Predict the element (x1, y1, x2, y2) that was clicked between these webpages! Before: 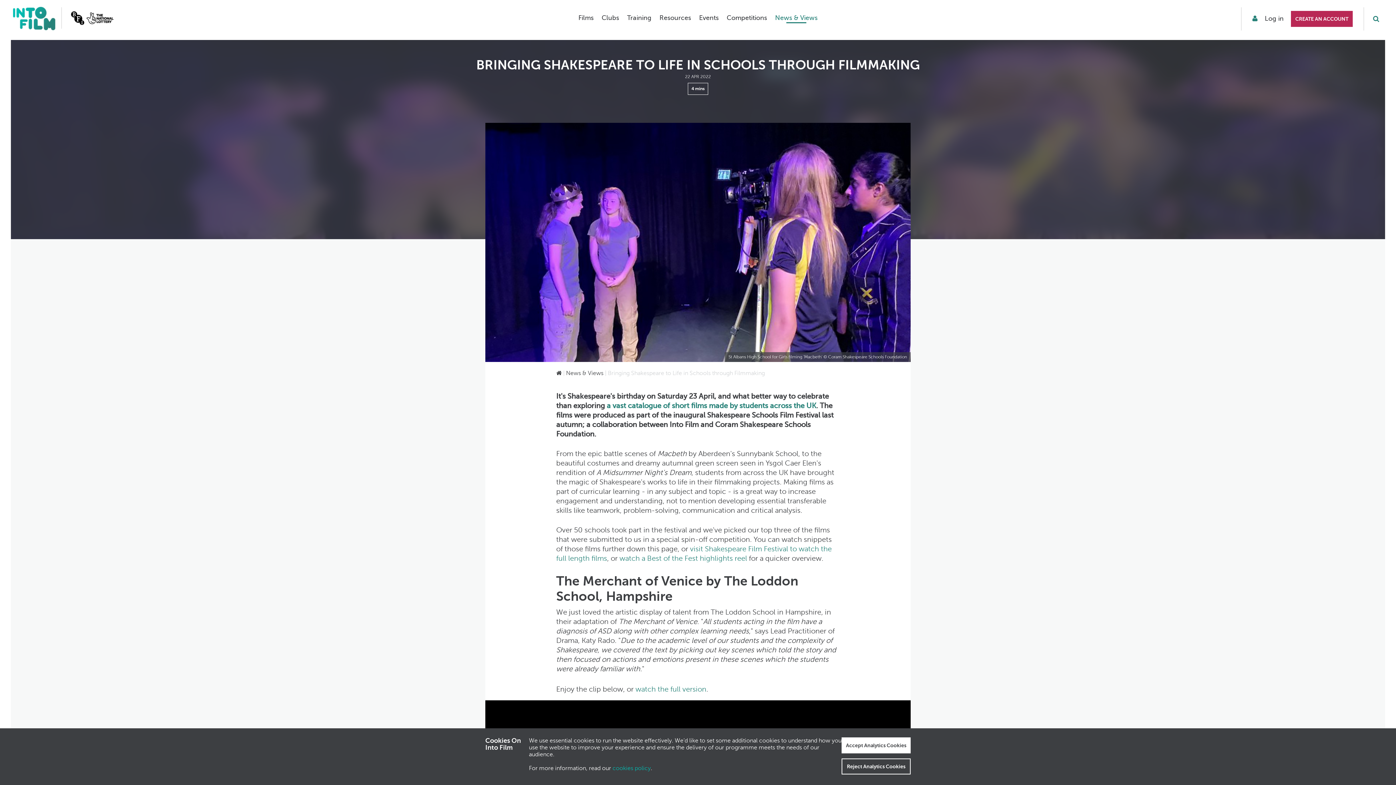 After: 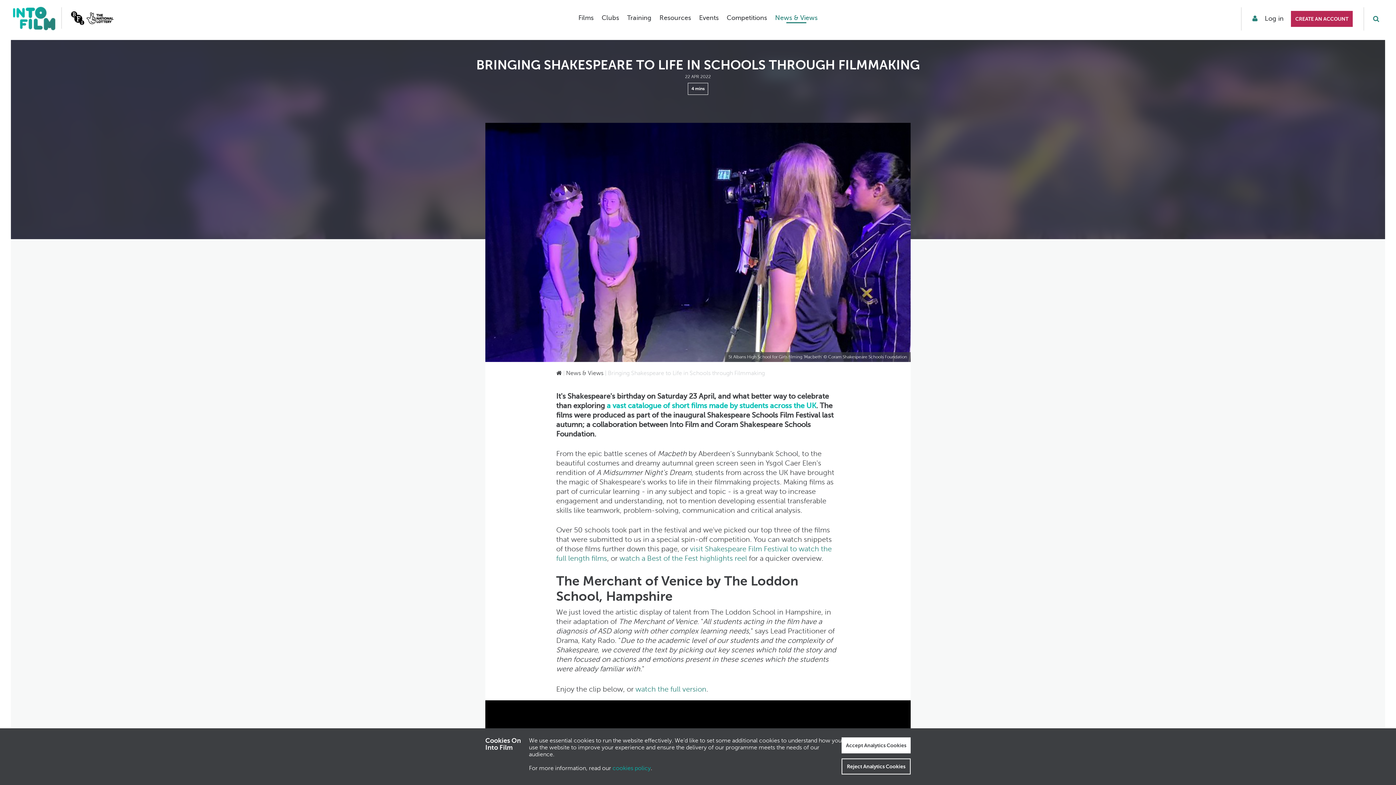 Action: label: a vast catalogue of short films made by students across the UK bbox: (606, 401, 816, 410)